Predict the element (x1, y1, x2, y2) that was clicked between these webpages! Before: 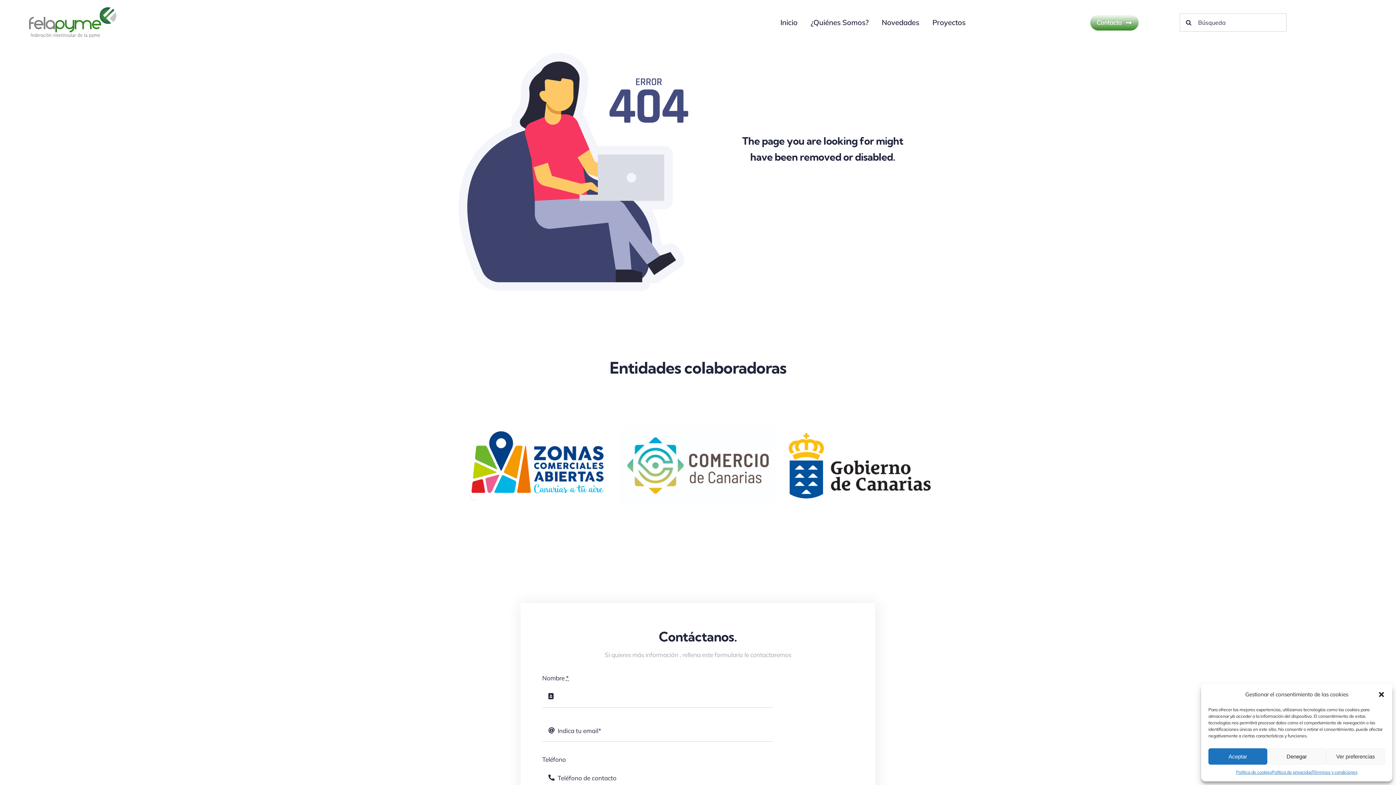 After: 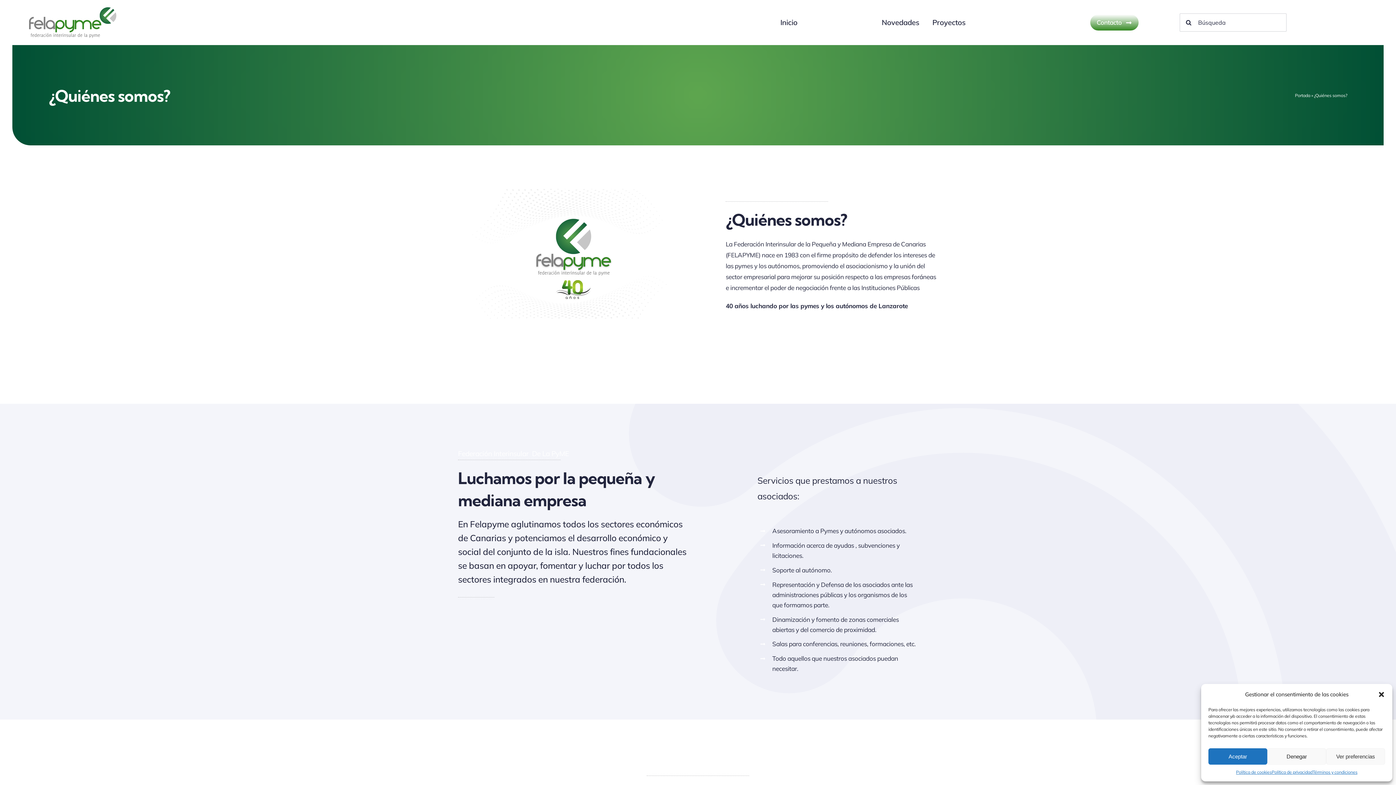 Action: bbox: (810, 18, 868, 26) label: ¿Quiénes Somos?